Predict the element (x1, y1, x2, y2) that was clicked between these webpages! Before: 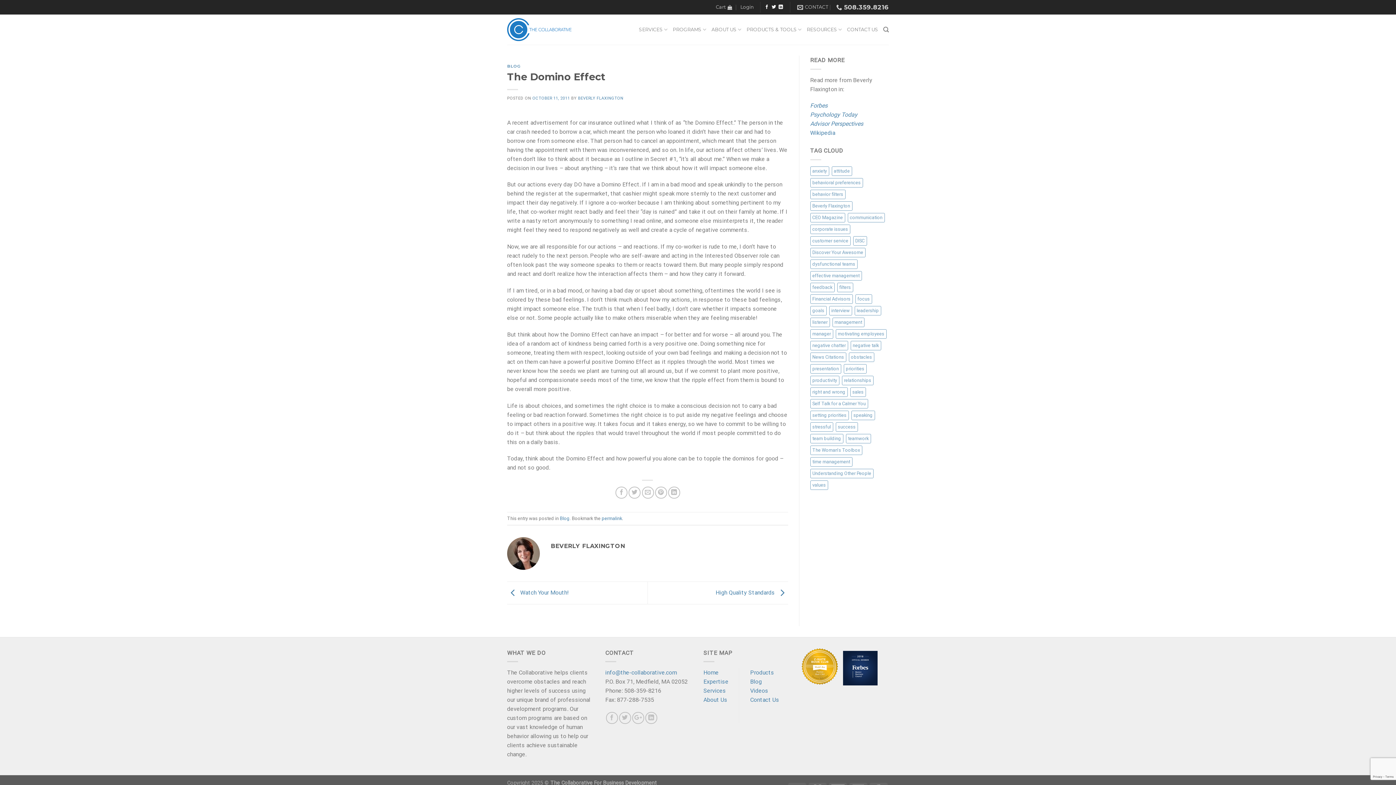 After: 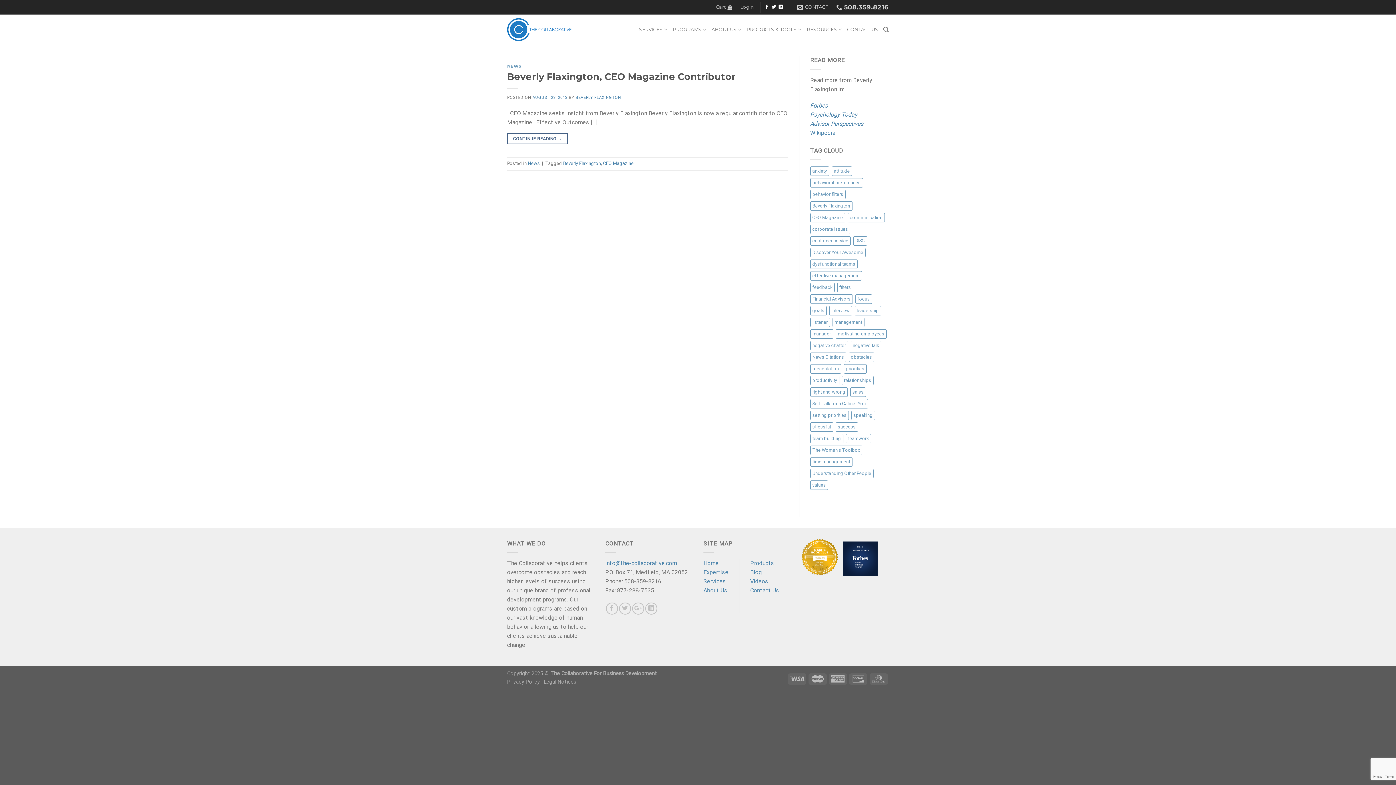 Action: bbox: (810, 213, 845, 222) label: CEO Magazine (1 item)